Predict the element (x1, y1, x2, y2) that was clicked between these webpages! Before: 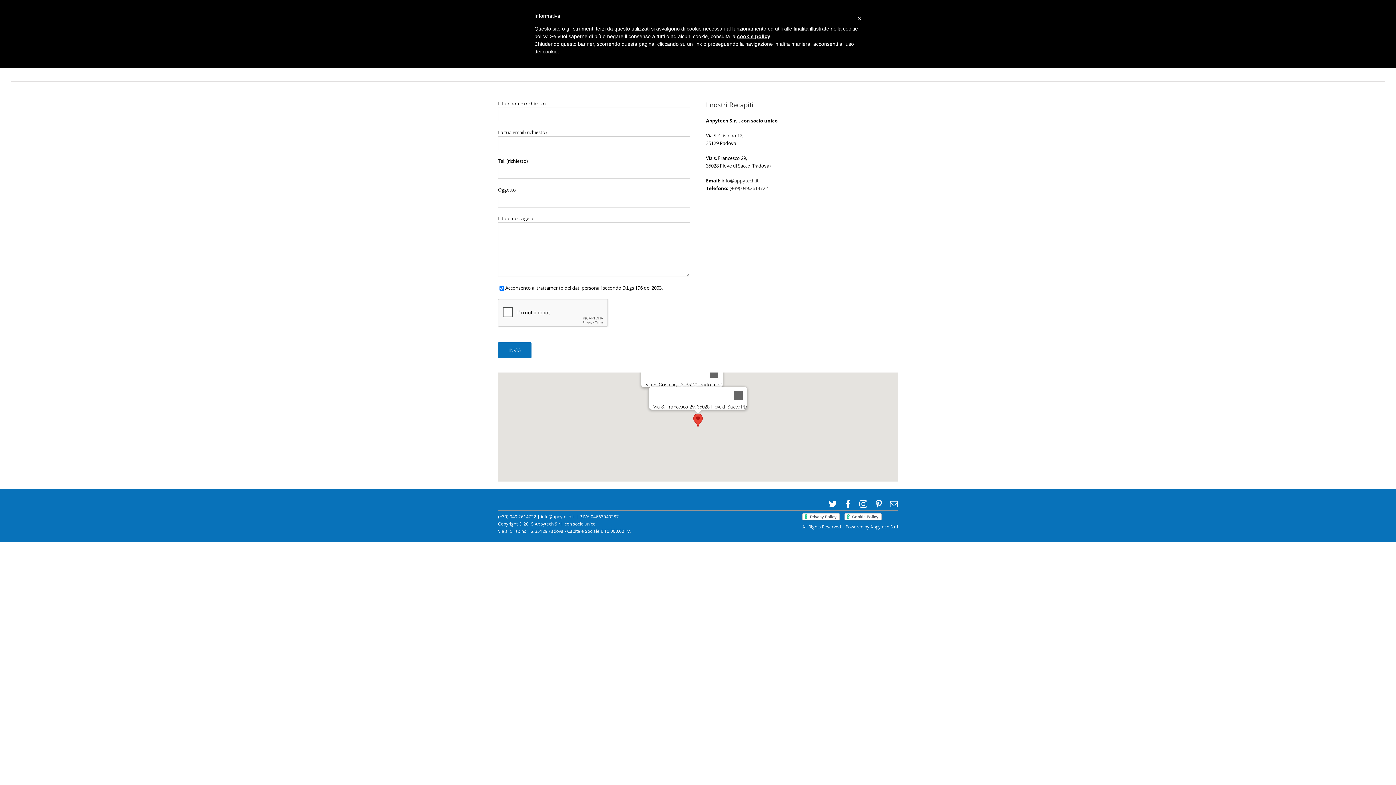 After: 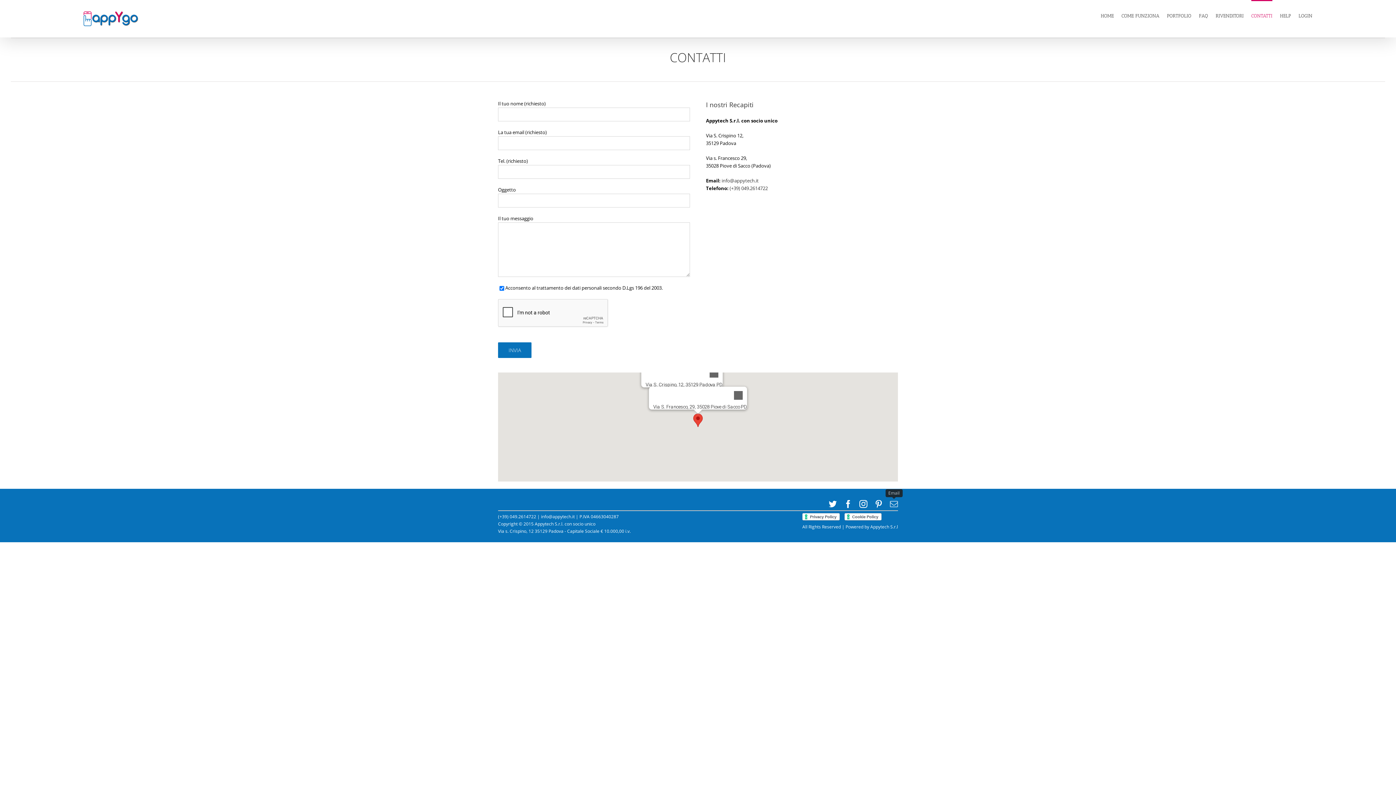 Action: label: Email bbox: (890, 500, 898, 508)